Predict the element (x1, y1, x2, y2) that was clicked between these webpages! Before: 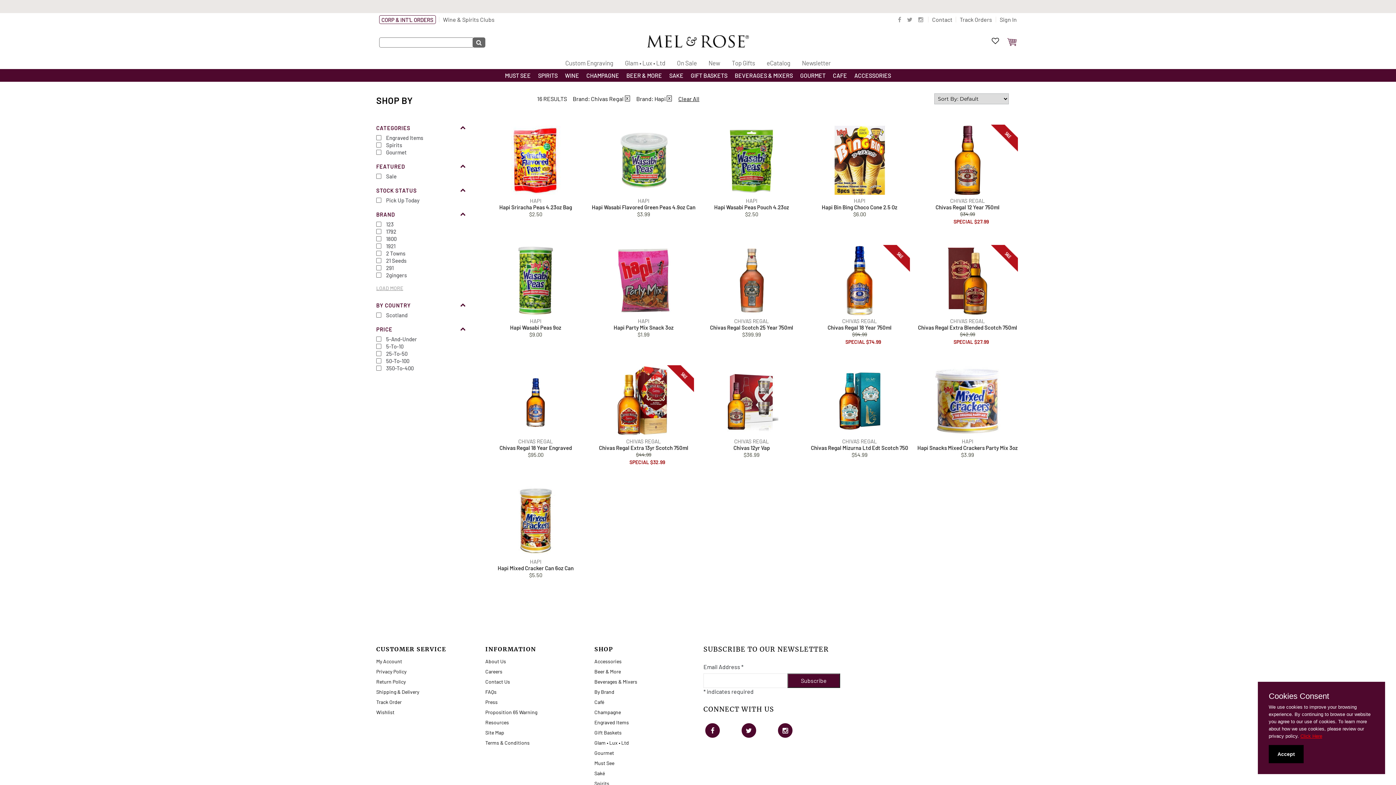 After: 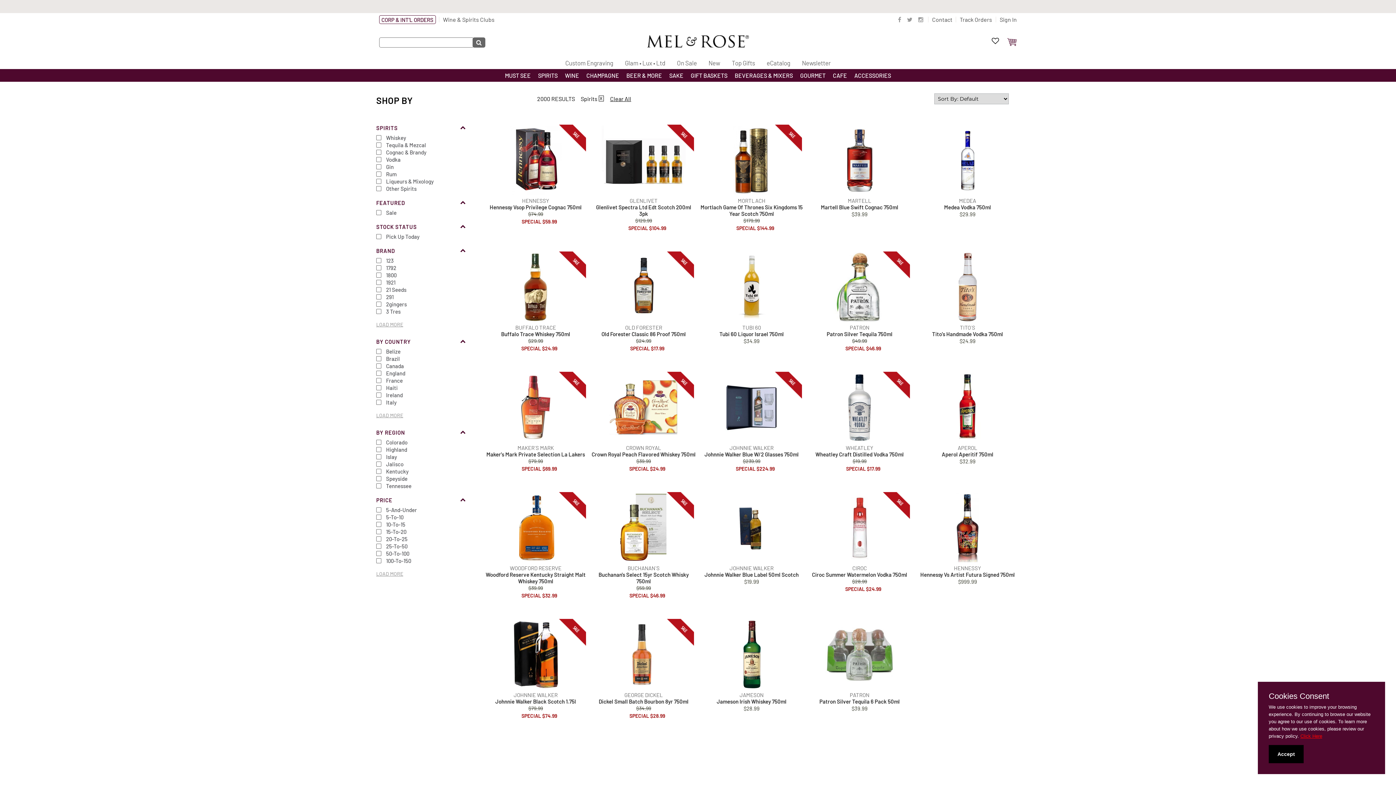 Action: bbox: (538, 69, 557, 81) label: SPIRITS